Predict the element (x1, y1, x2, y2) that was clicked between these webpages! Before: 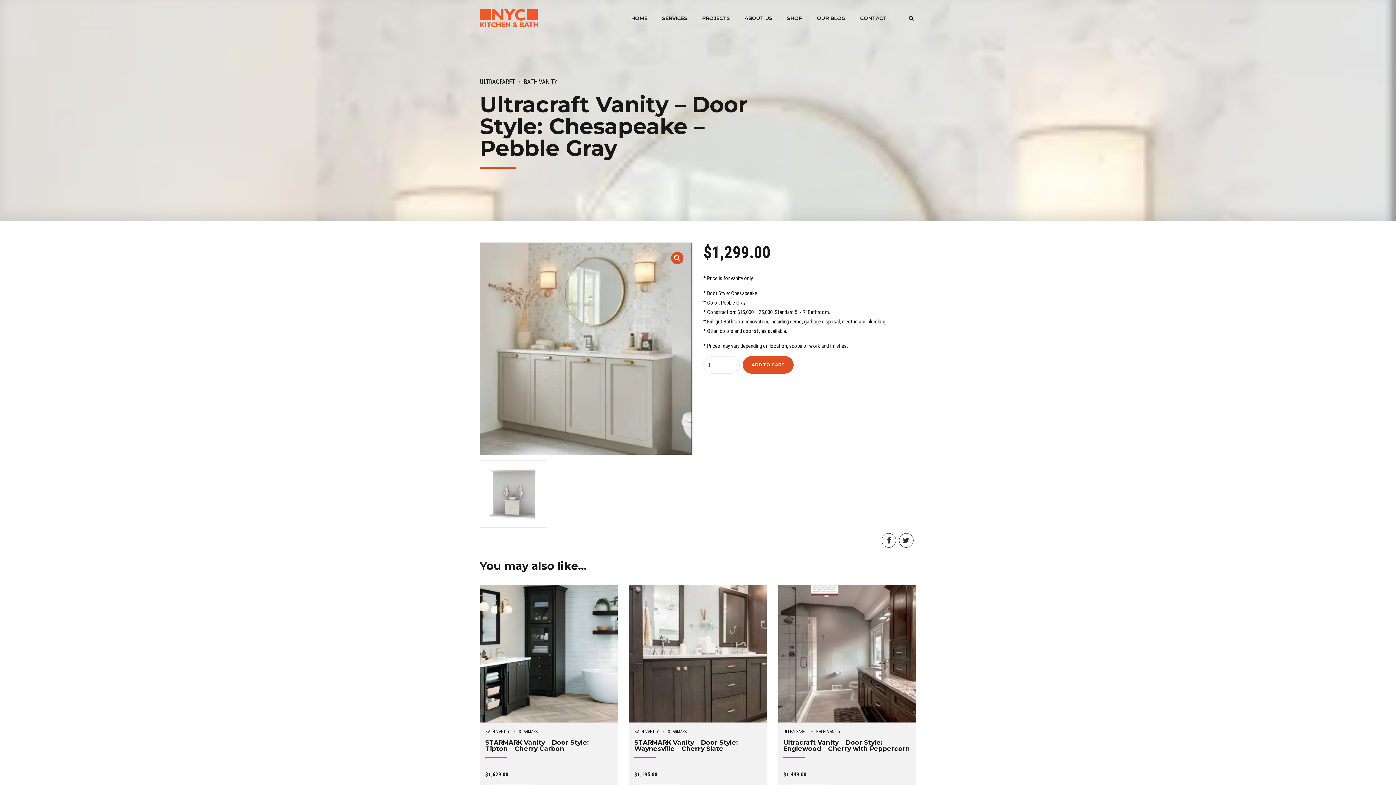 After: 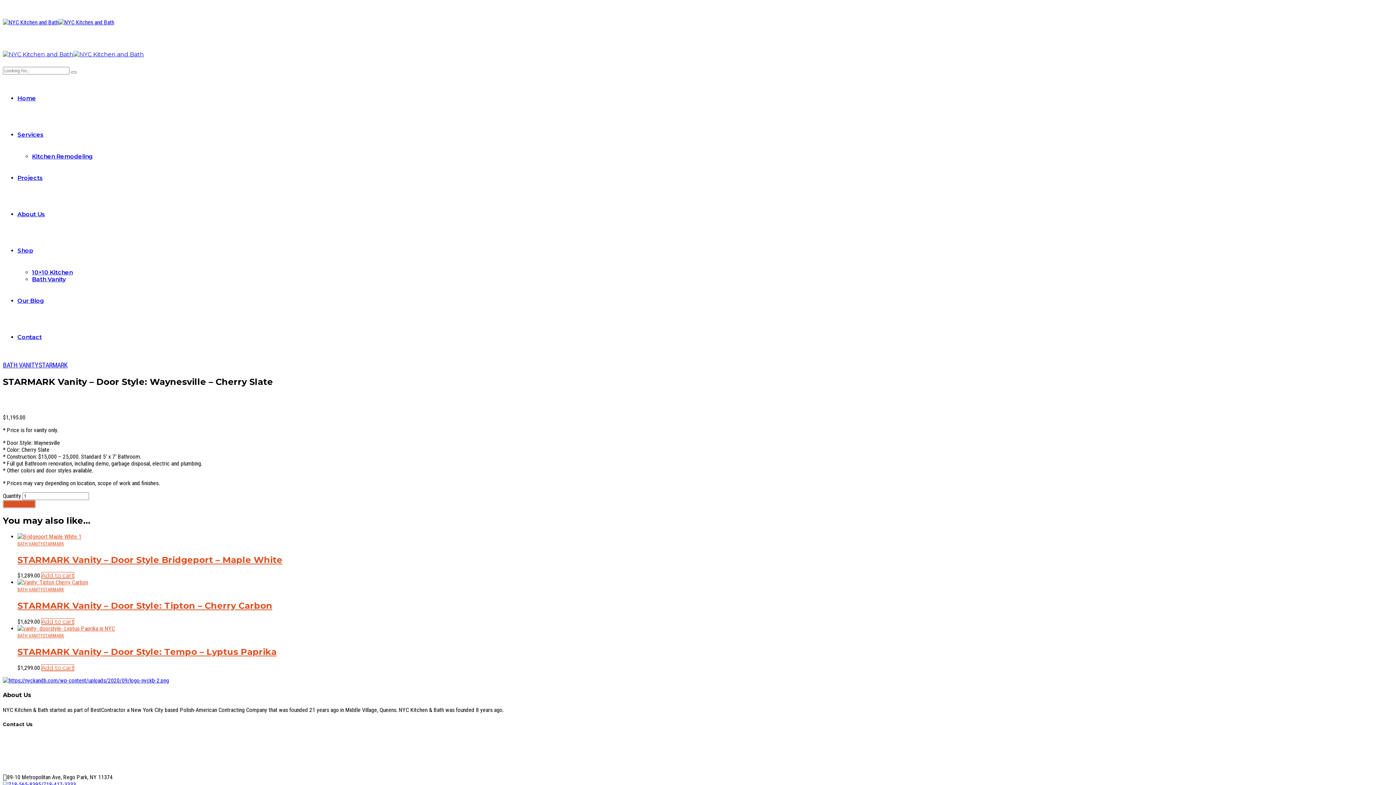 Action: bbox: (634, 738, 738, 752) label: STARMARK Vanity – Door Style: Waynesville – Cherry Slate